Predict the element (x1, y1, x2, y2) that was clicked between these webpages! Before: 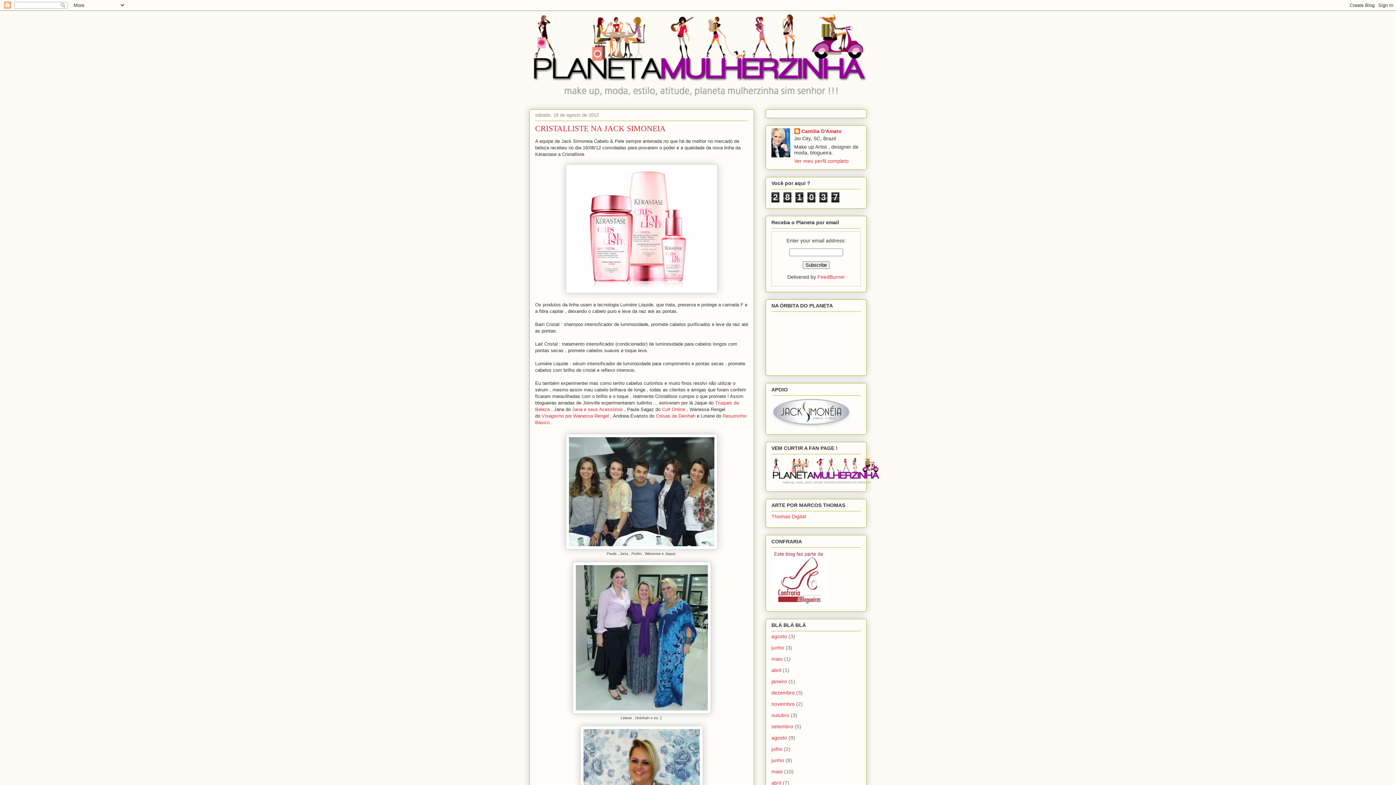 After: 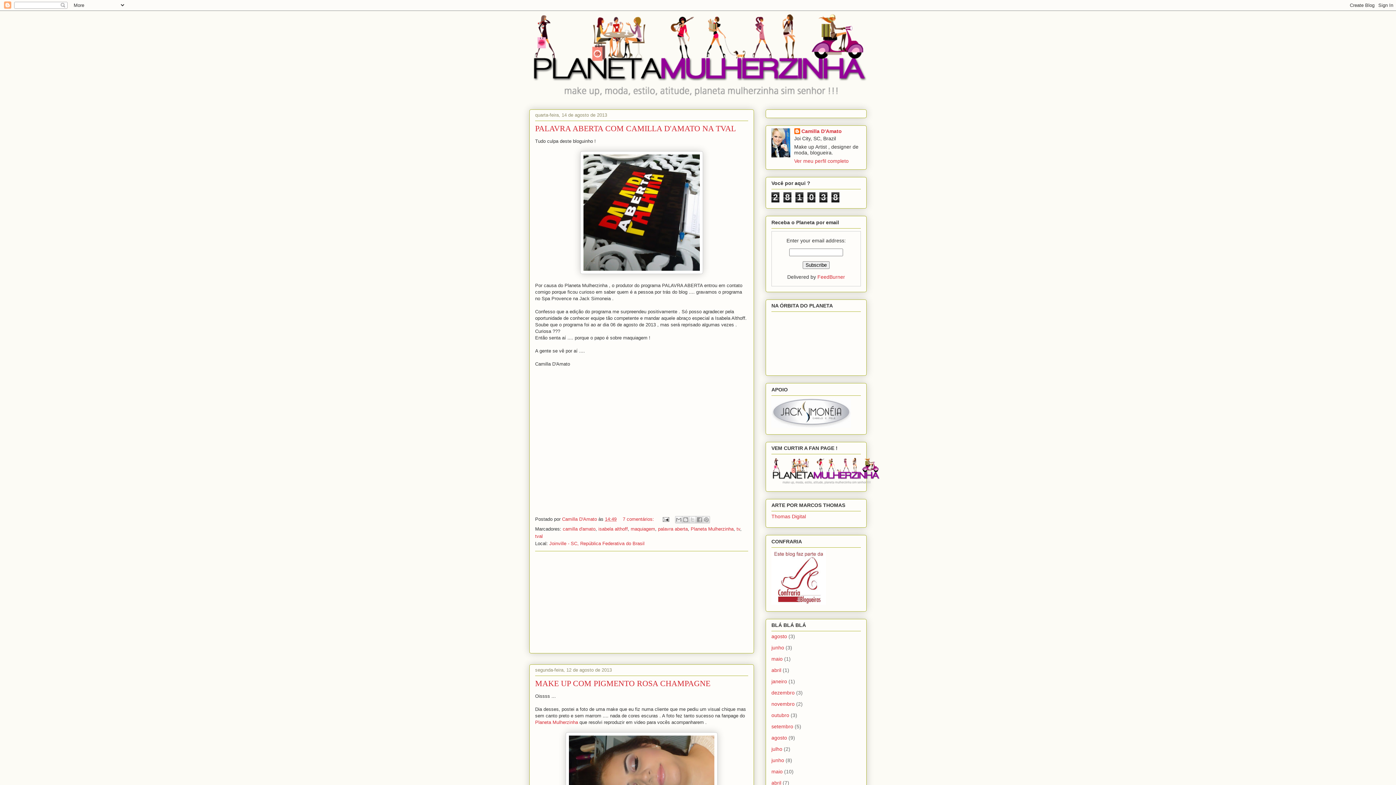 Action: bbox: (771, 633, 787, 639) label: agosto